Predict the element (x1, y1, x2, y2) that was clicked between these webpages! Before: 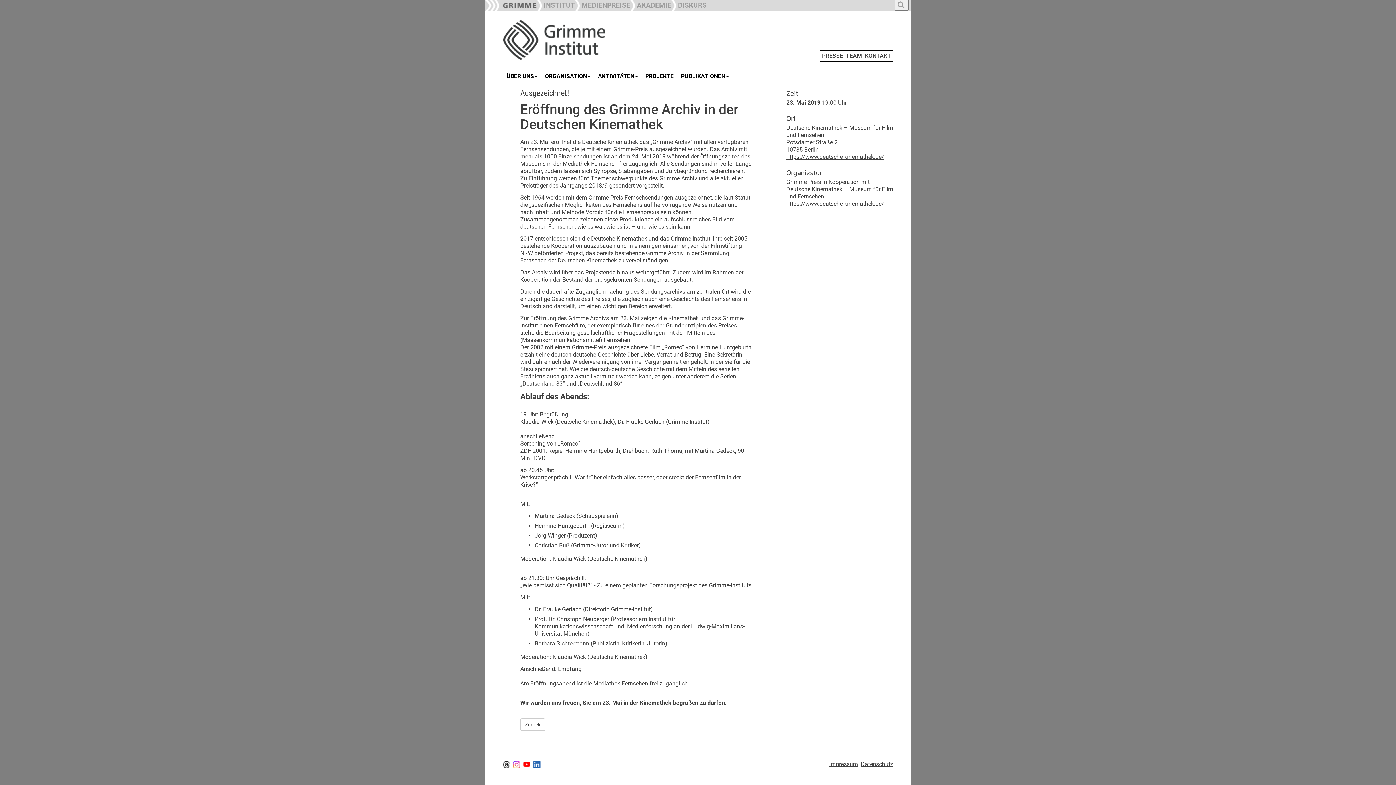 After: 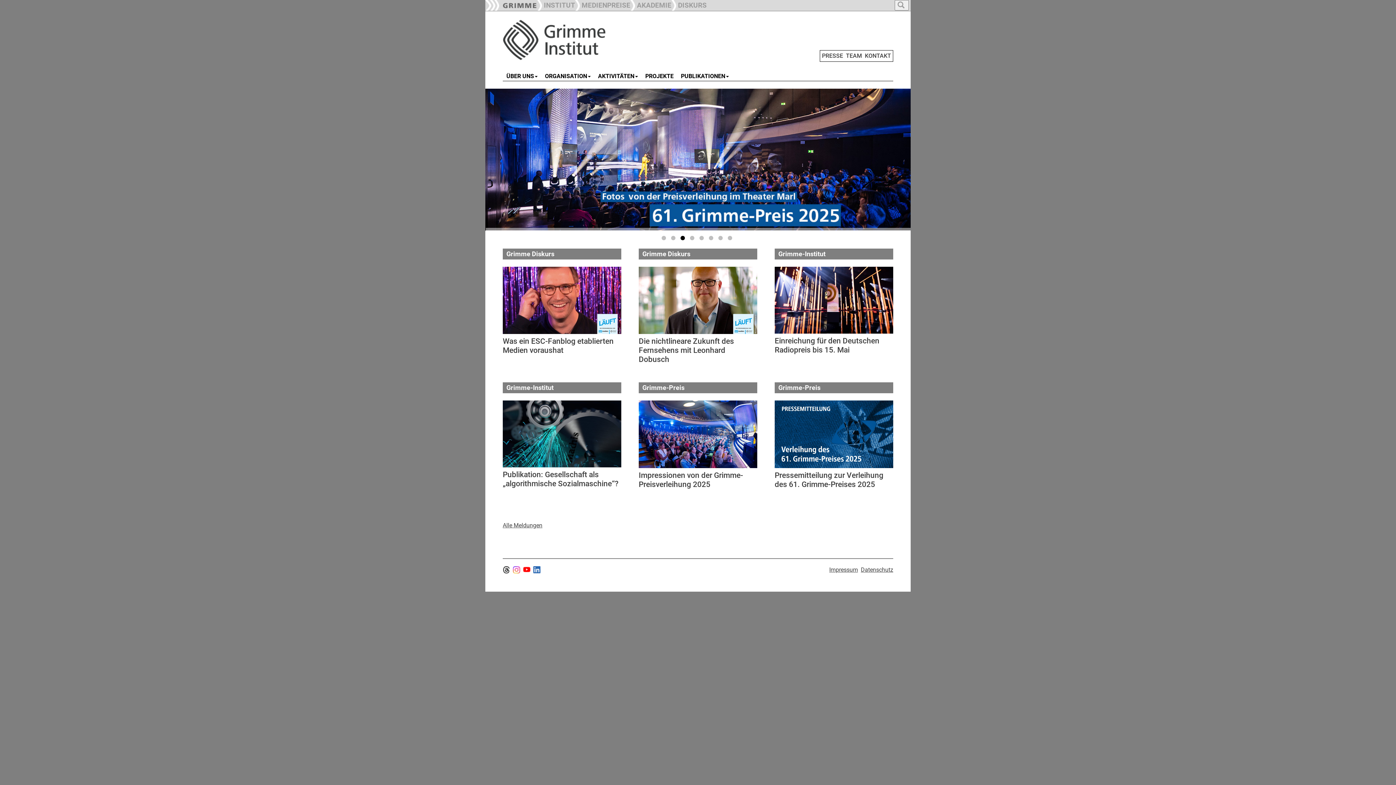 Action: bbox: (502, 18, 666, 61)